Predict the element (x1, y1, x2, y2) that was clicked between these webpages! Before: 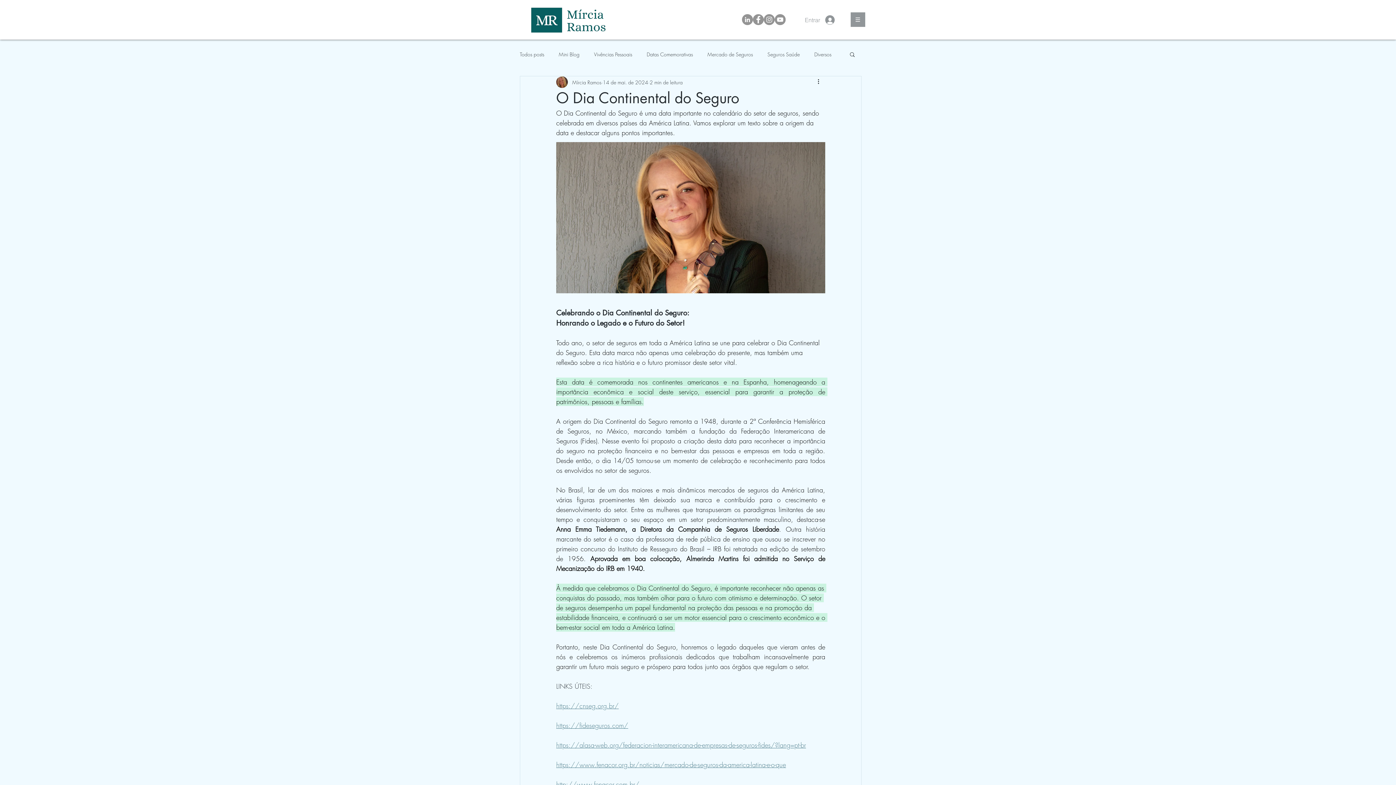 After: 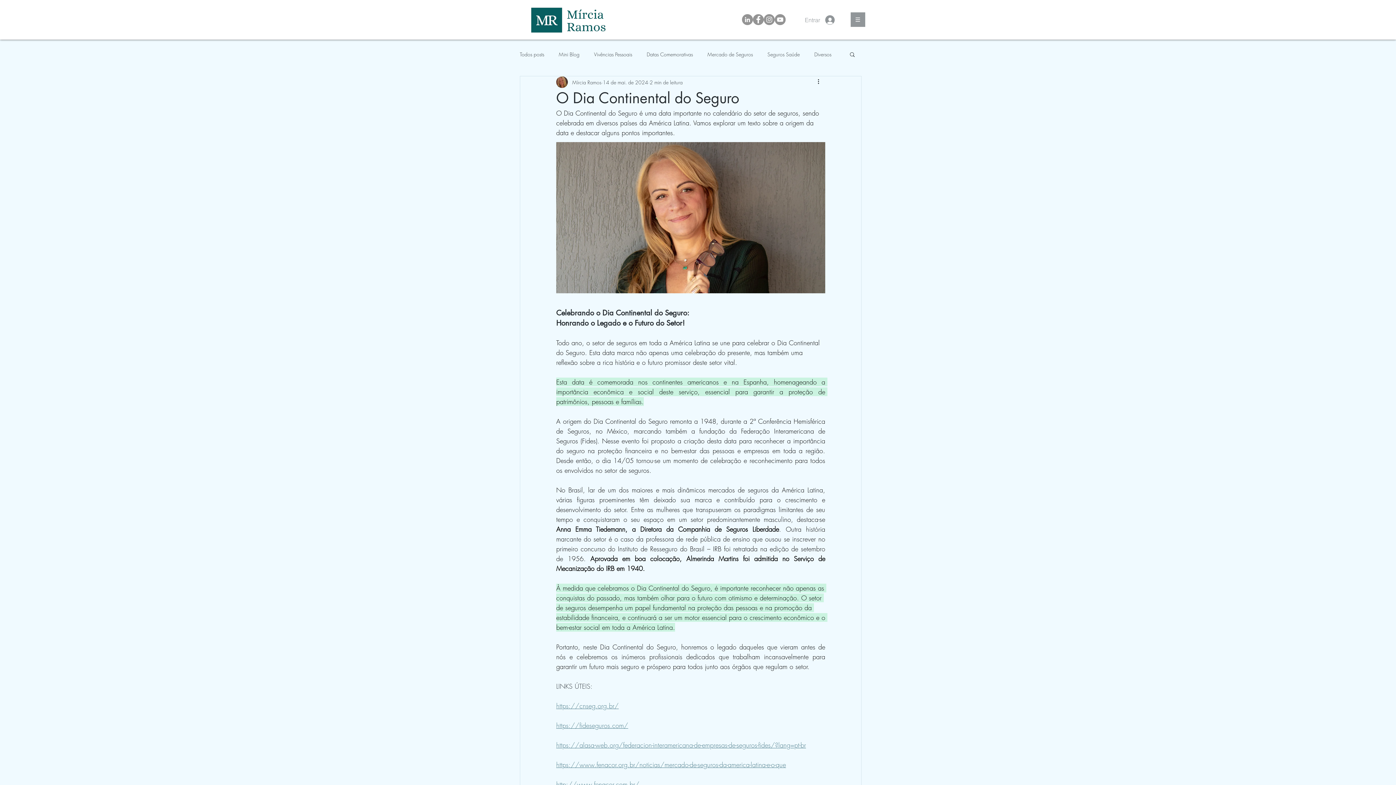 Action: bbox: (742, 14, 753, 25) label: LinkedIn - Mírcia Ramos